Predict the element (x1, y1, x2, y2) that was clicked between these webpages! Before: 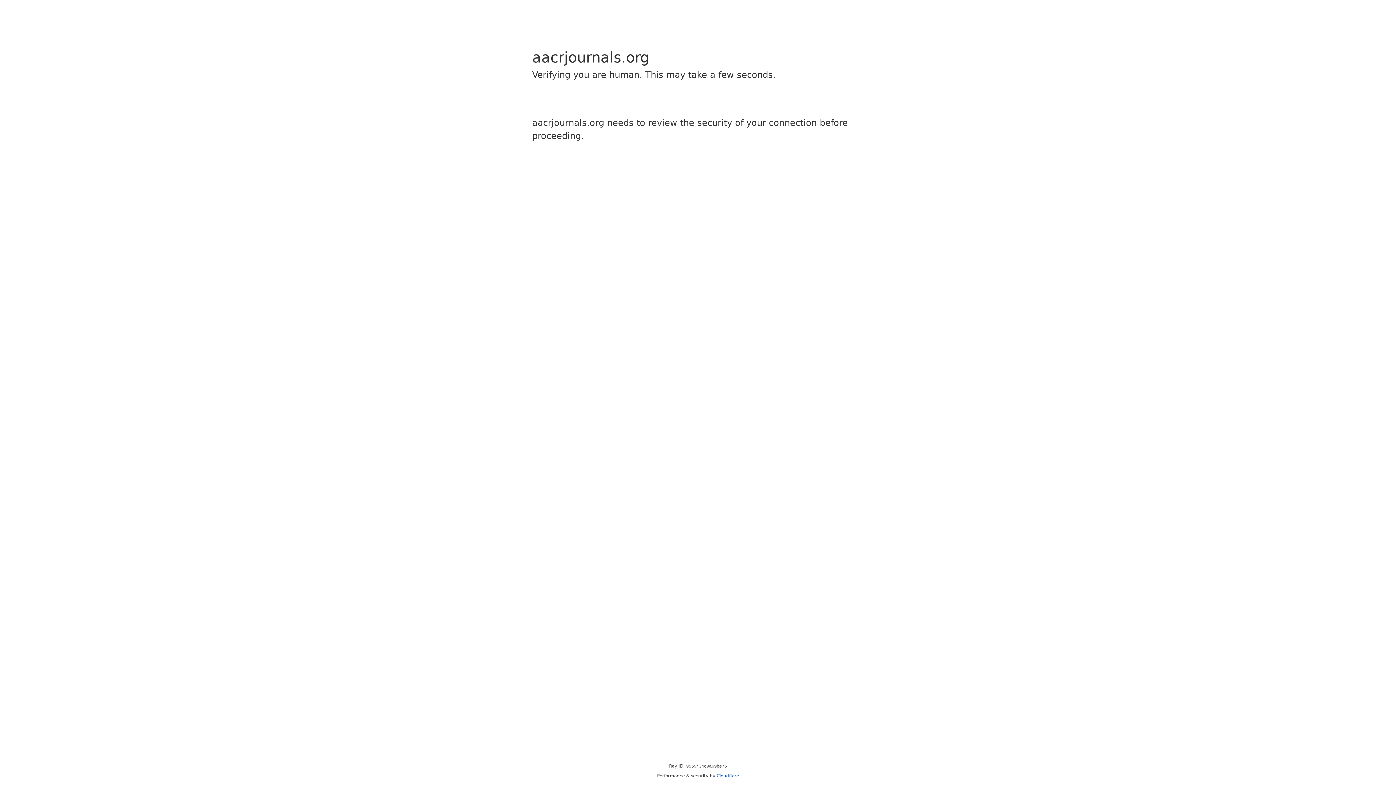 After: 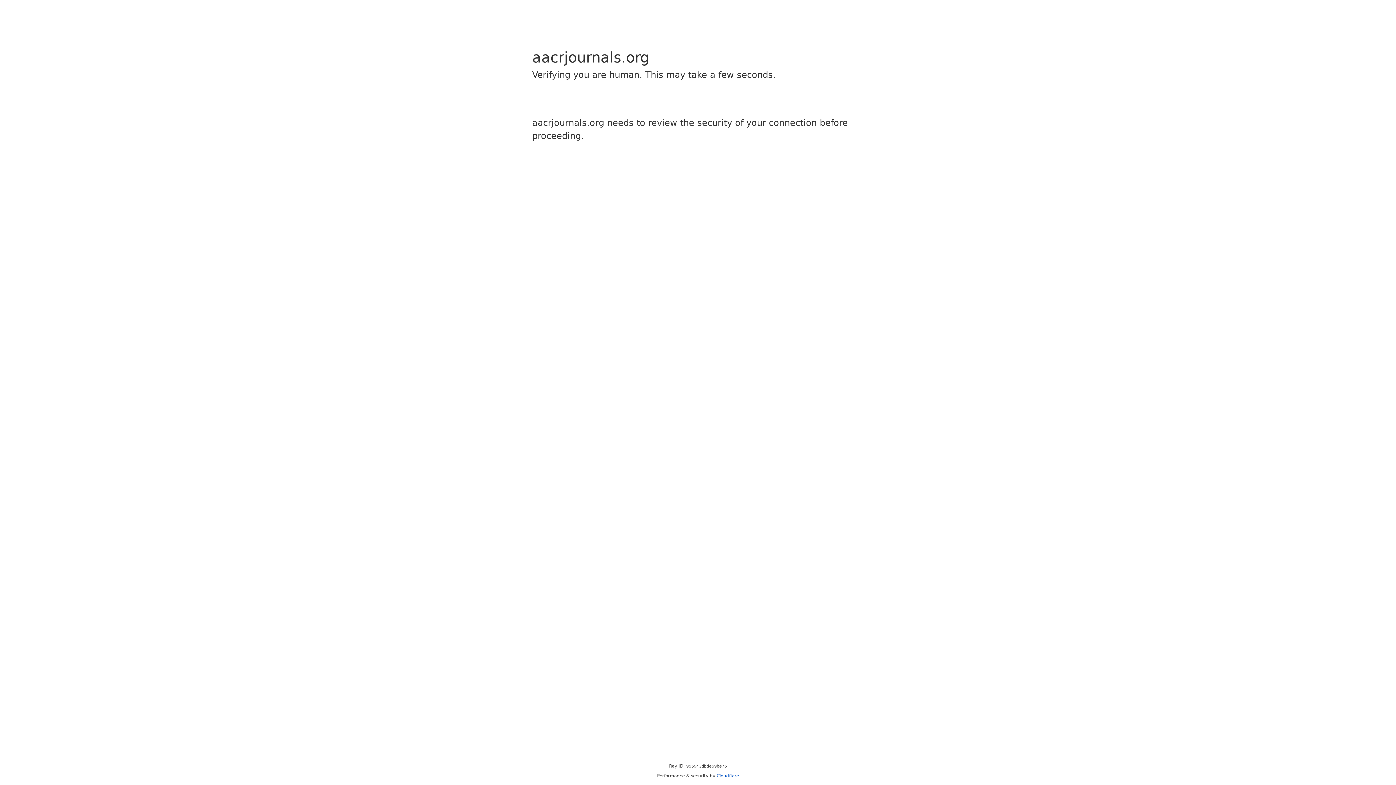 Action: bbox: (716, 773, 739, 778) label: Cloudflare